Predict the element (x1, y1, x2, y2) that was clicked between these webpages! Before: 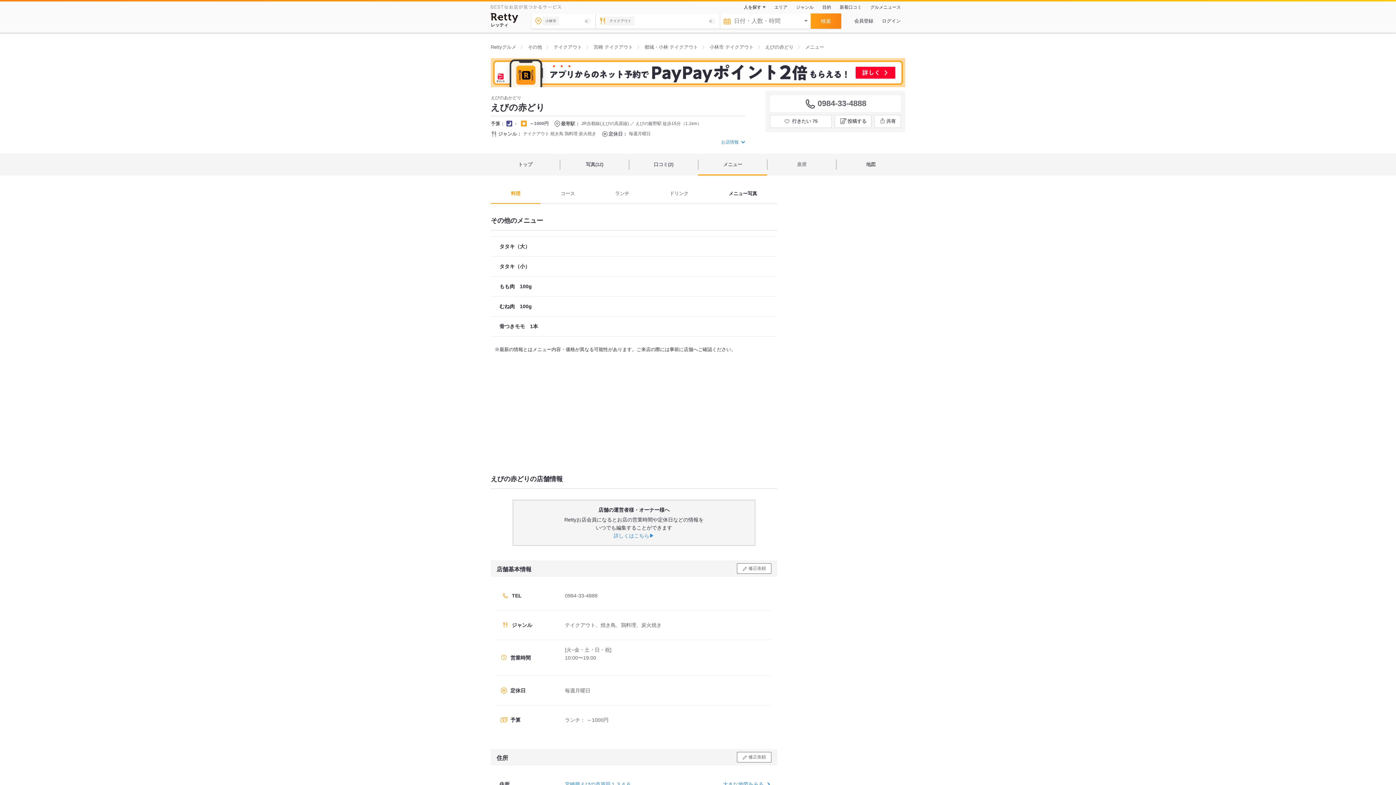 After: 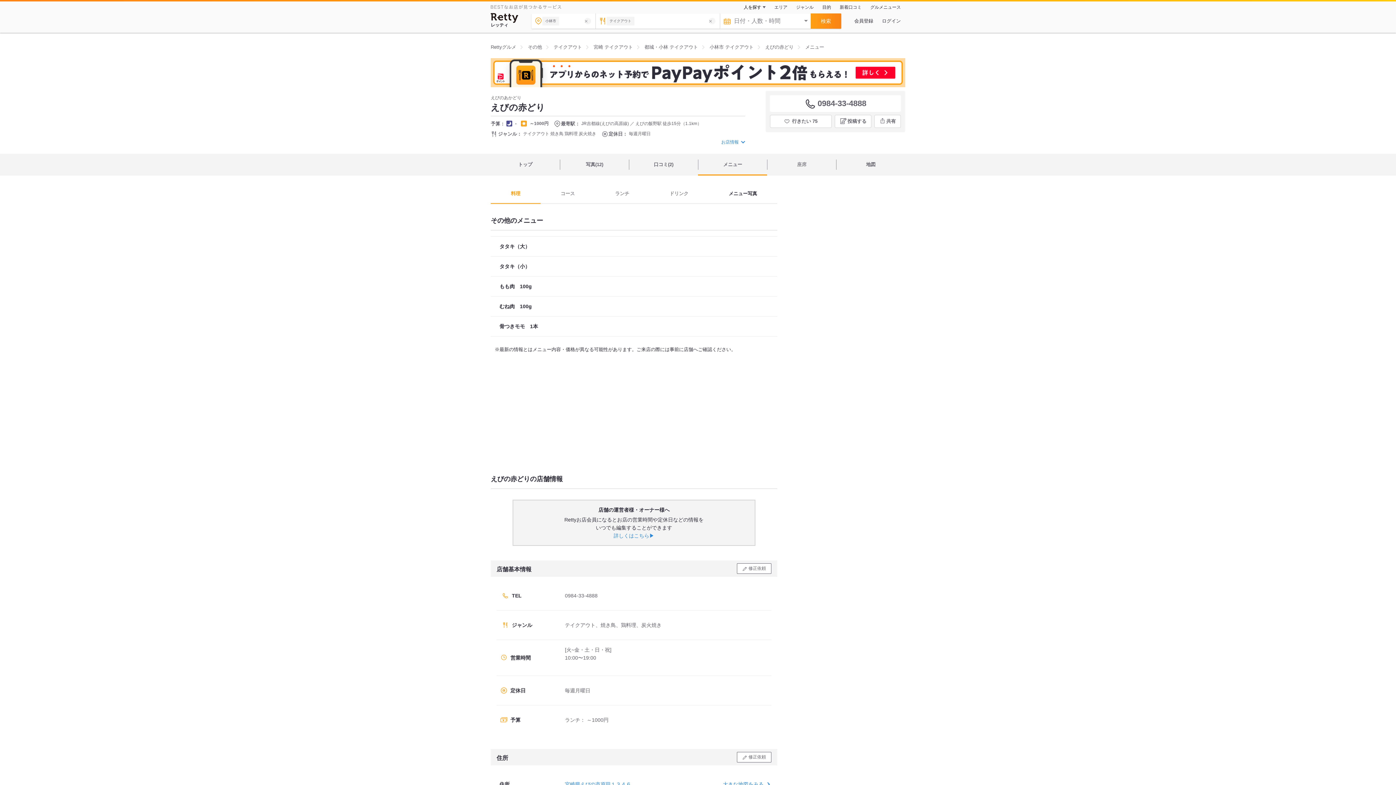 Action: bbox: (490, 4, 561, 9)